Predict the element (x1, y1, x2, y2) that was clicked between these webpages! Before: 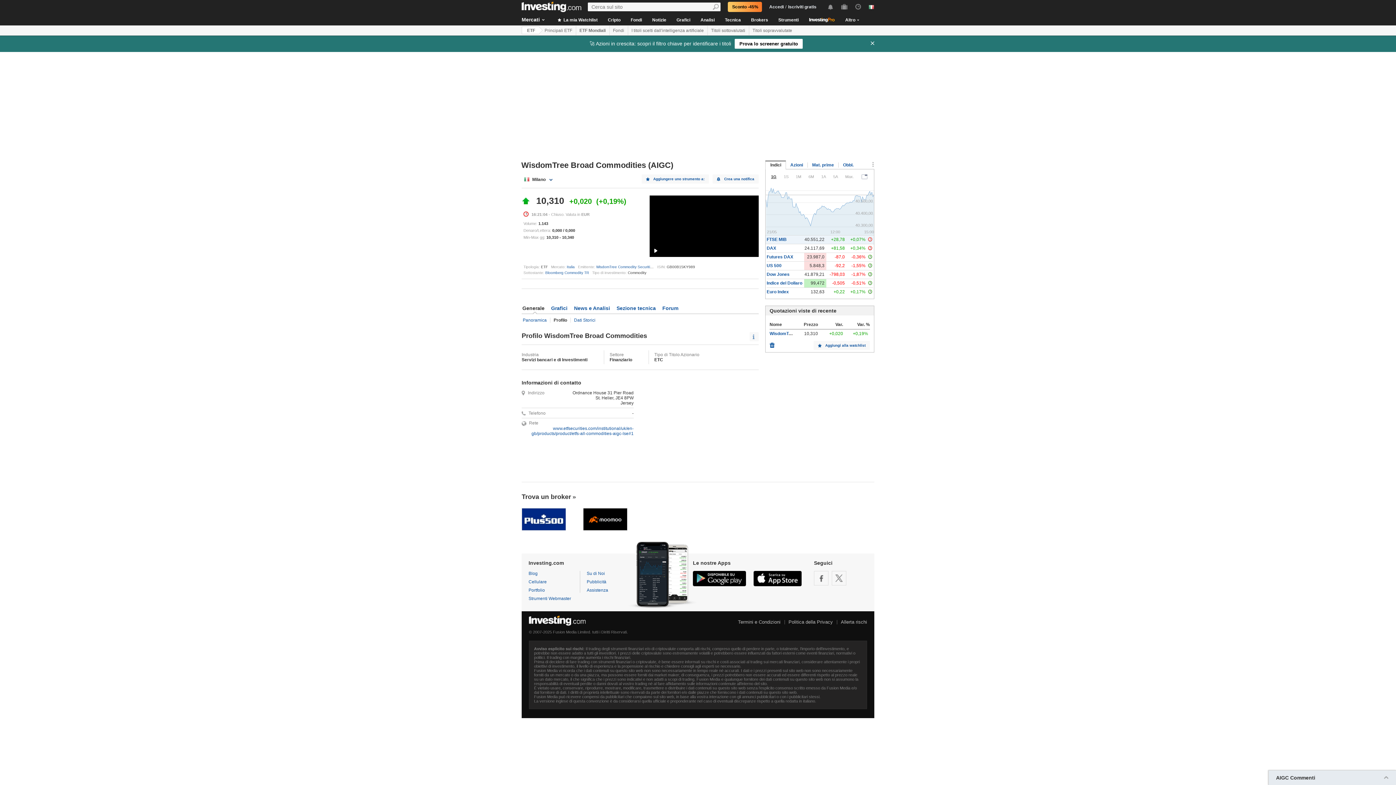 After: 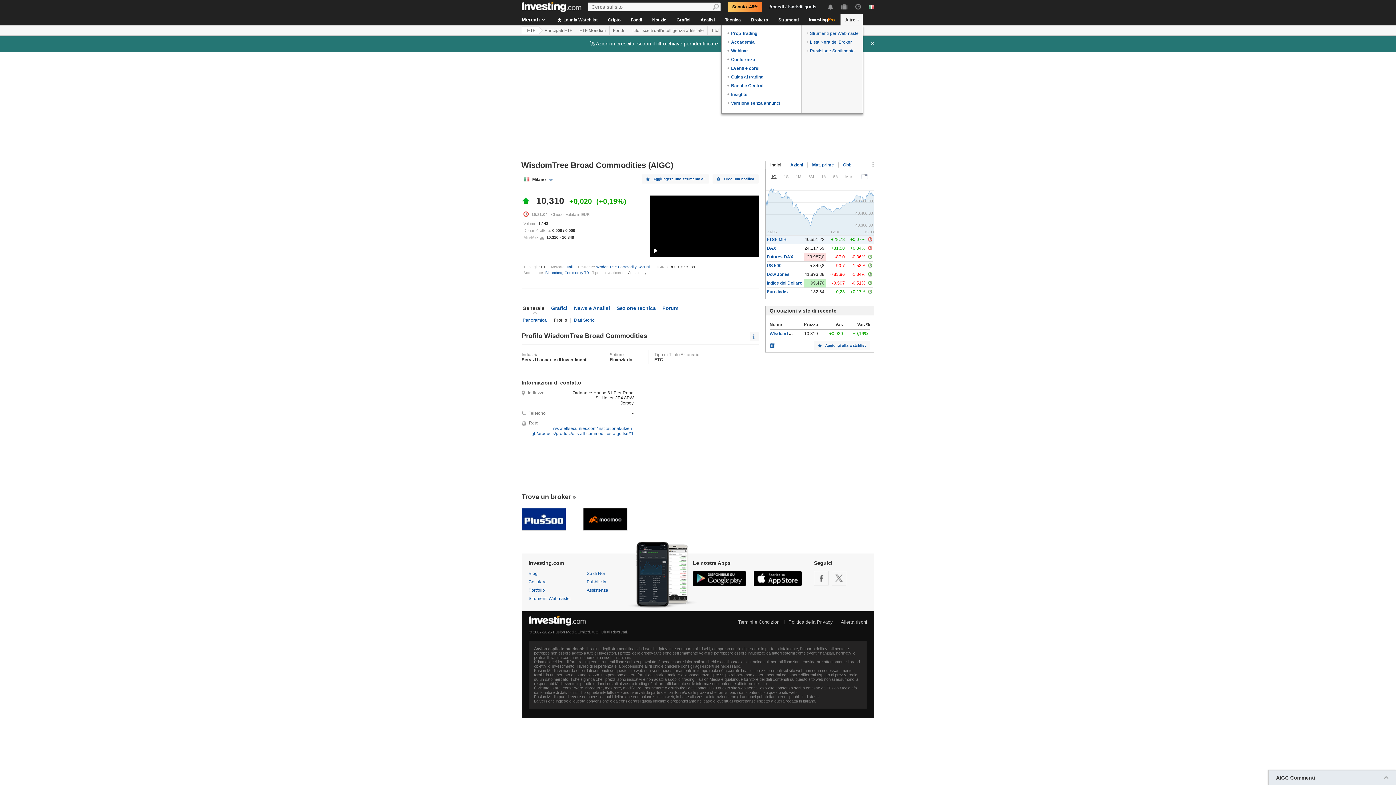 Action: bbox: (840, 14, 862, 25) label: Altro